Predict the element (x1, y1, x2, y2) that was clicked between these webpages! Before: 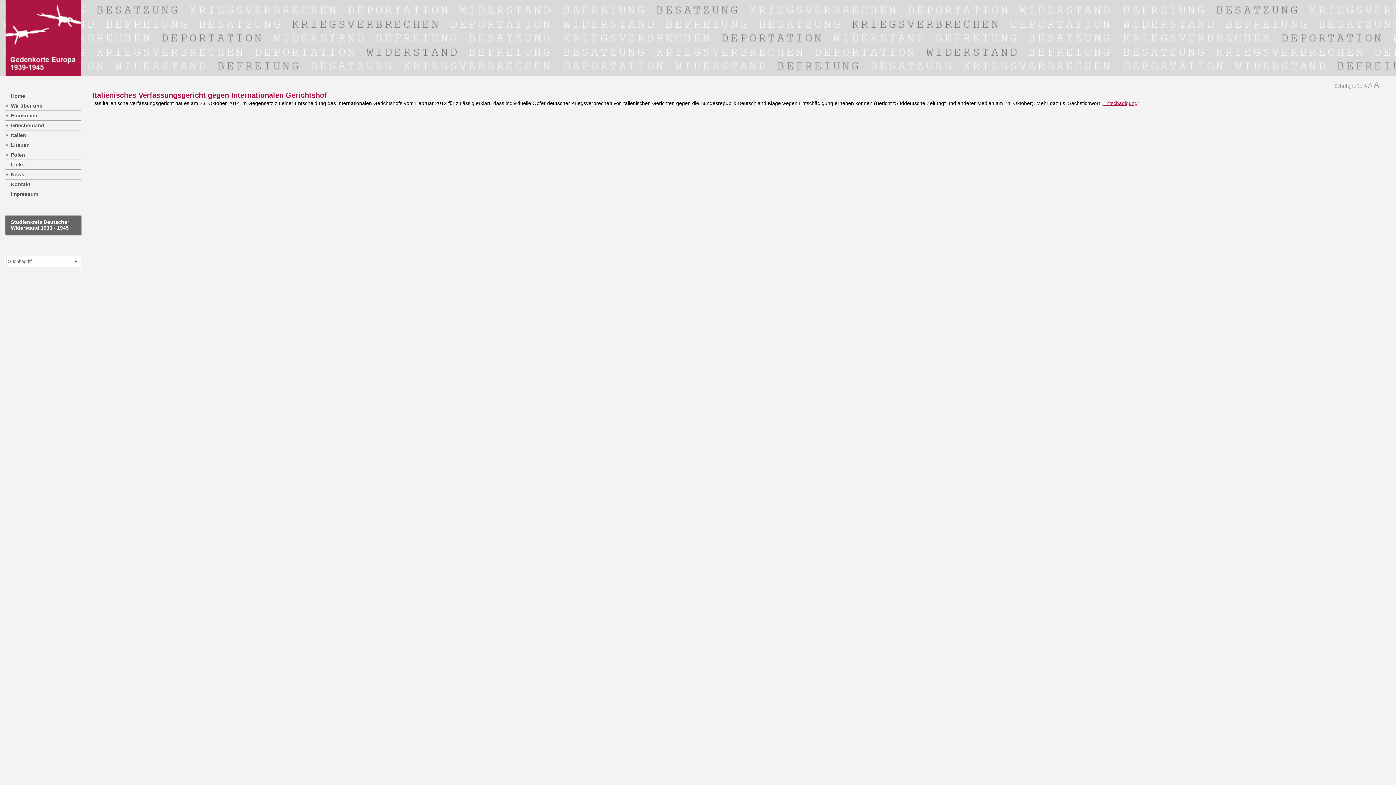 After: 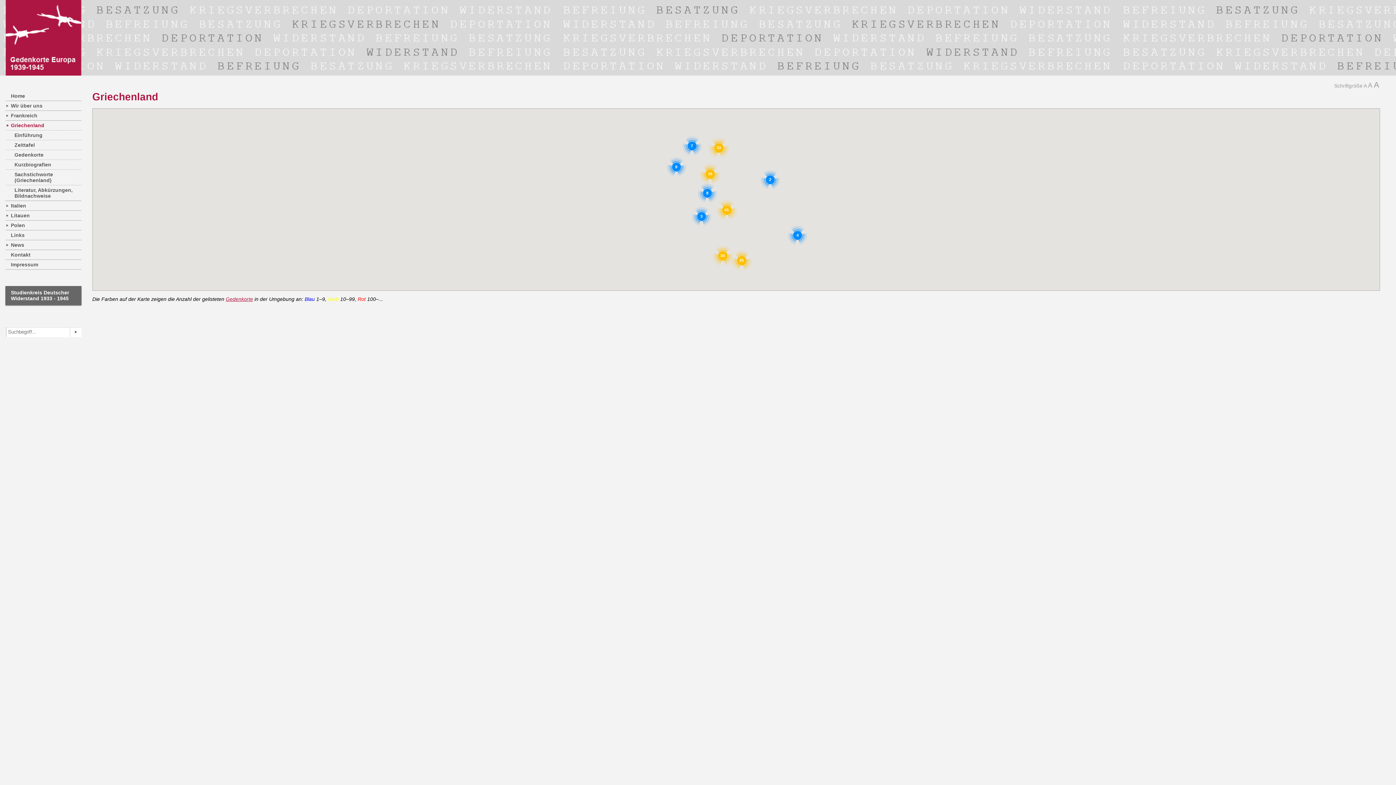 Action: label: Griechenland bbox: (5, 120, 81, 130)